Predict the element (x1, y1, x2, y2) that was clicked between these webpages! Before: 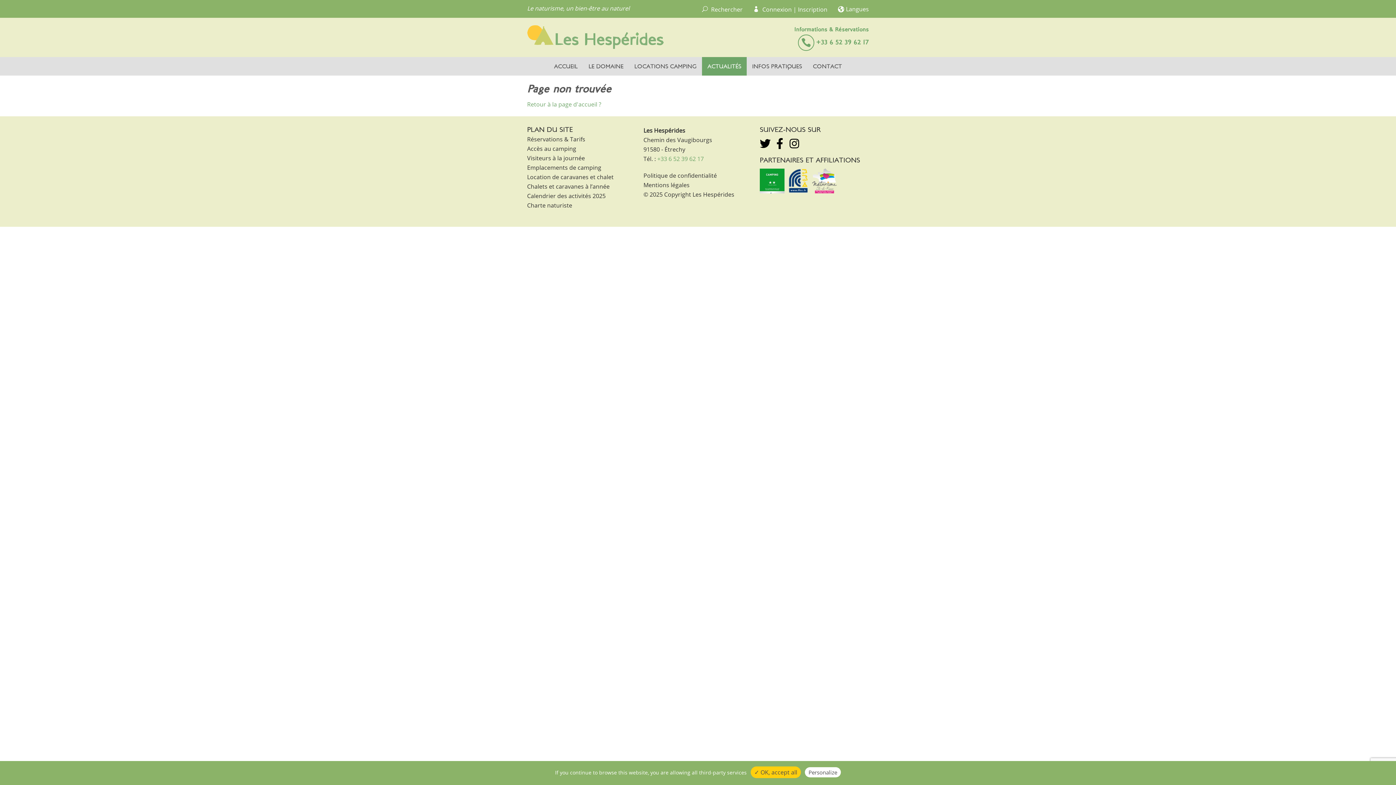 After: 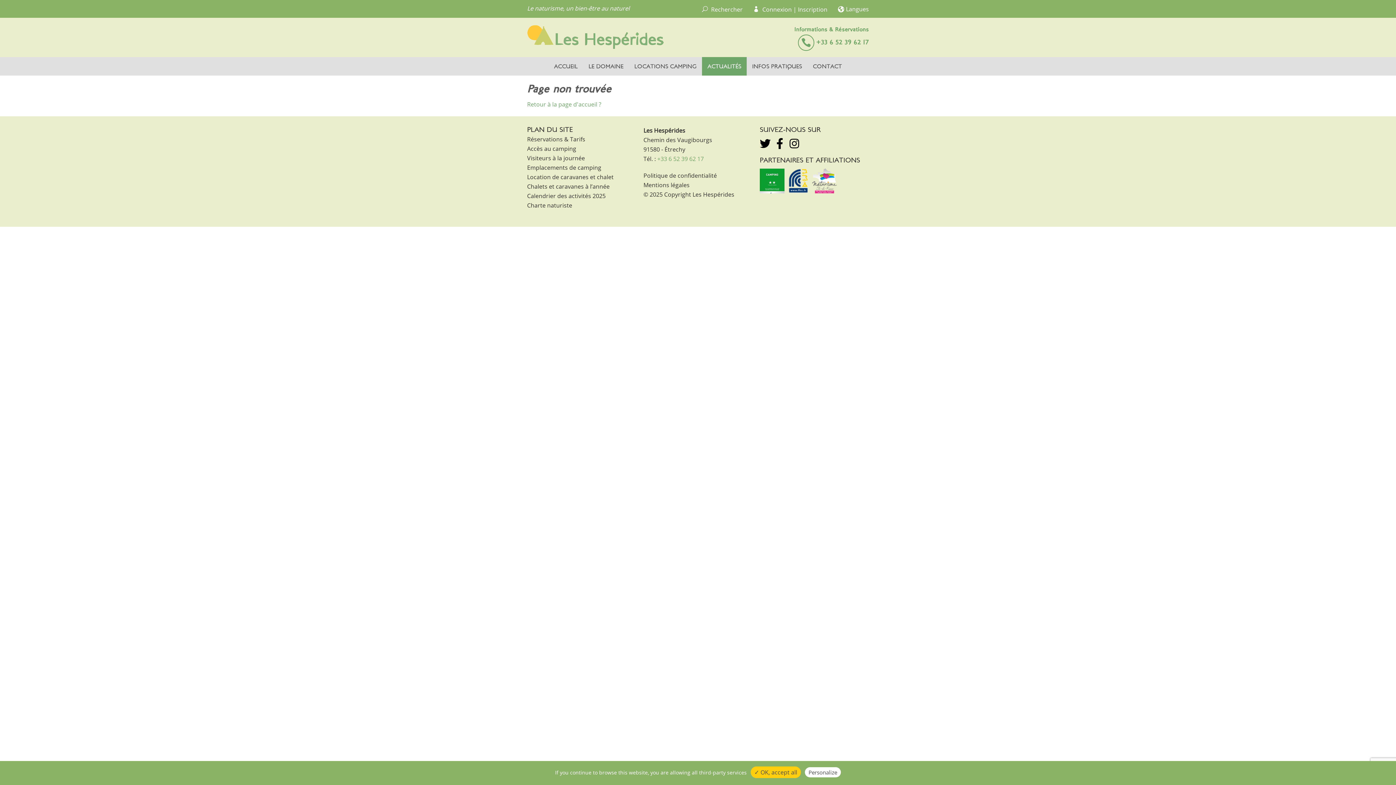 Action: label: +33 6 52 39 62 17 bbox: (816, 38, 869, 47)